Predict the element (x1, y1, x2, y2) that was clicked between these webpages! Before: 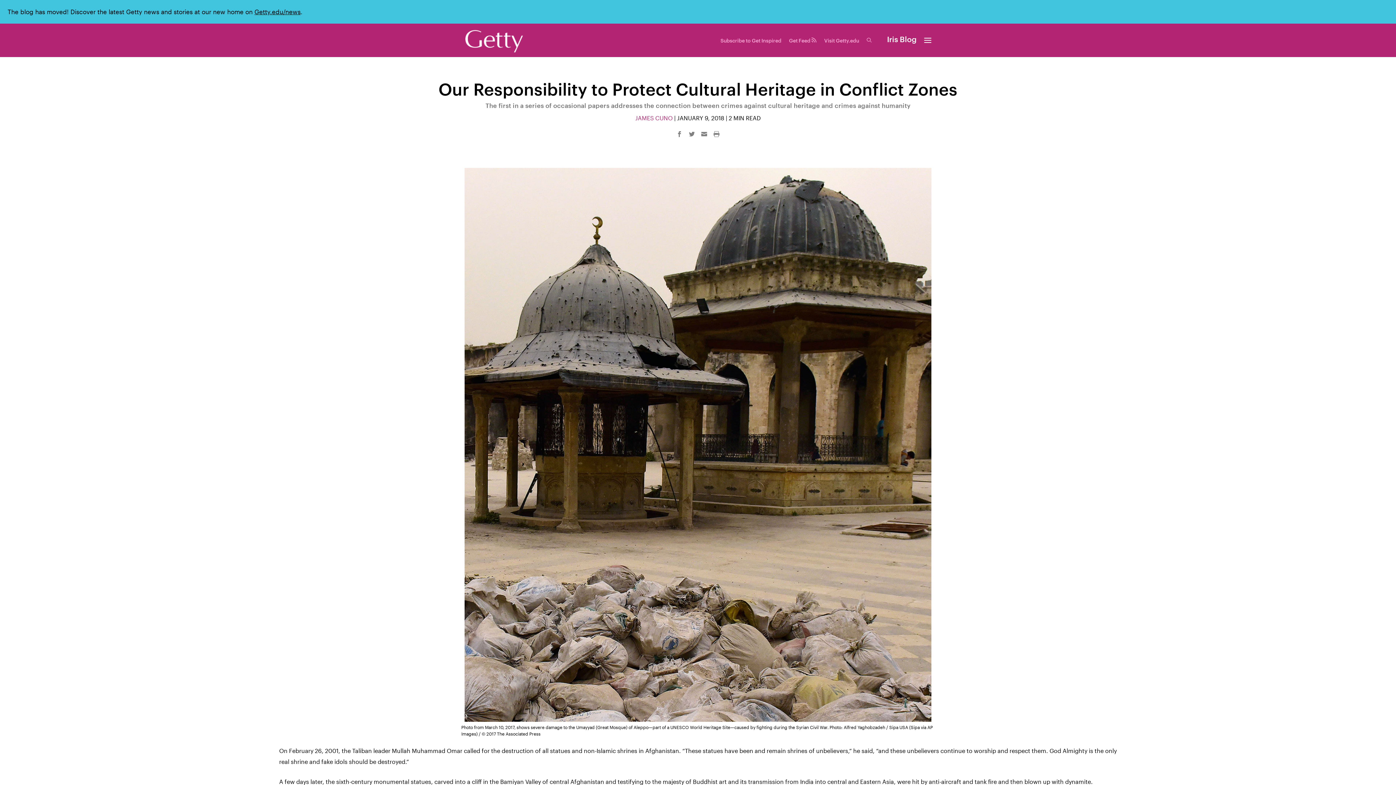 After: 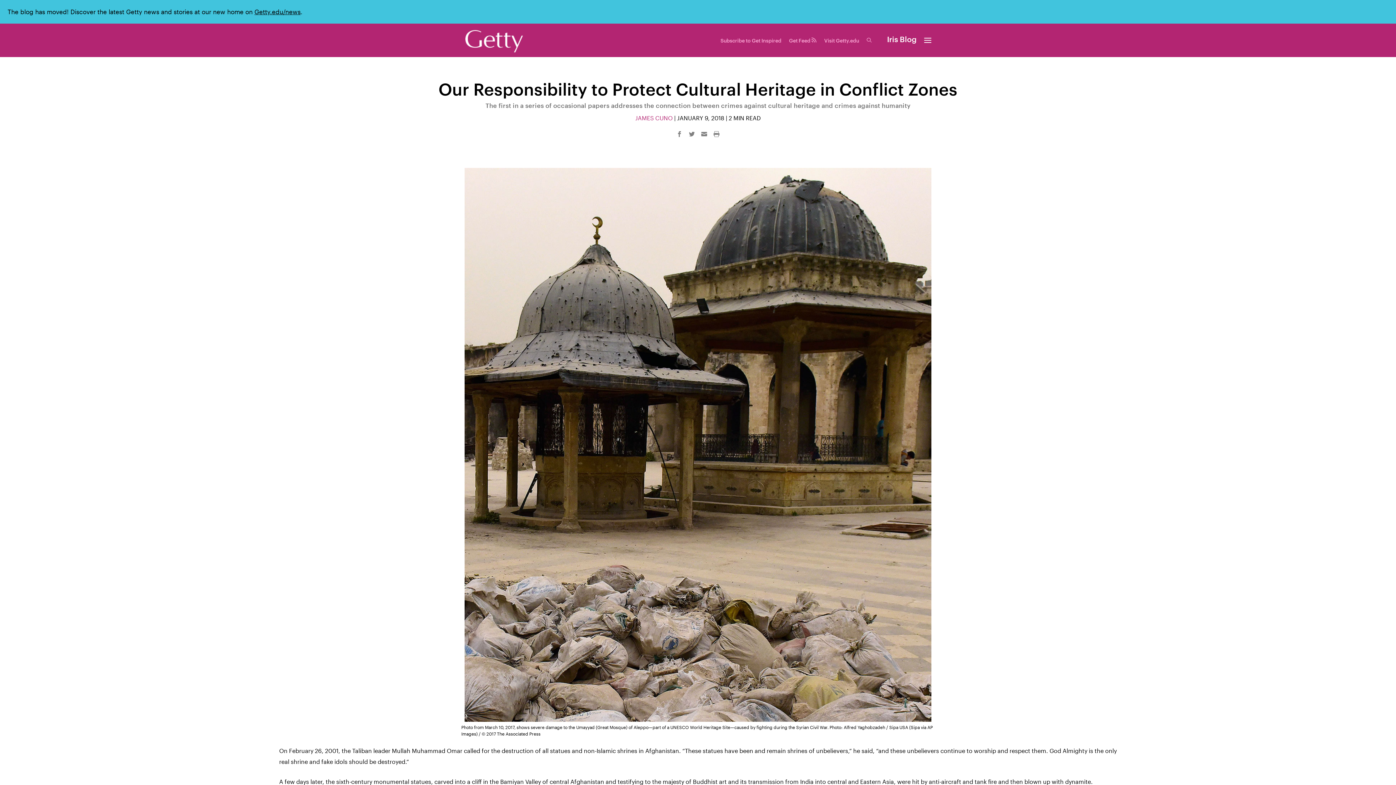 Action: label:   bbox: (686, 131, 698, 137)